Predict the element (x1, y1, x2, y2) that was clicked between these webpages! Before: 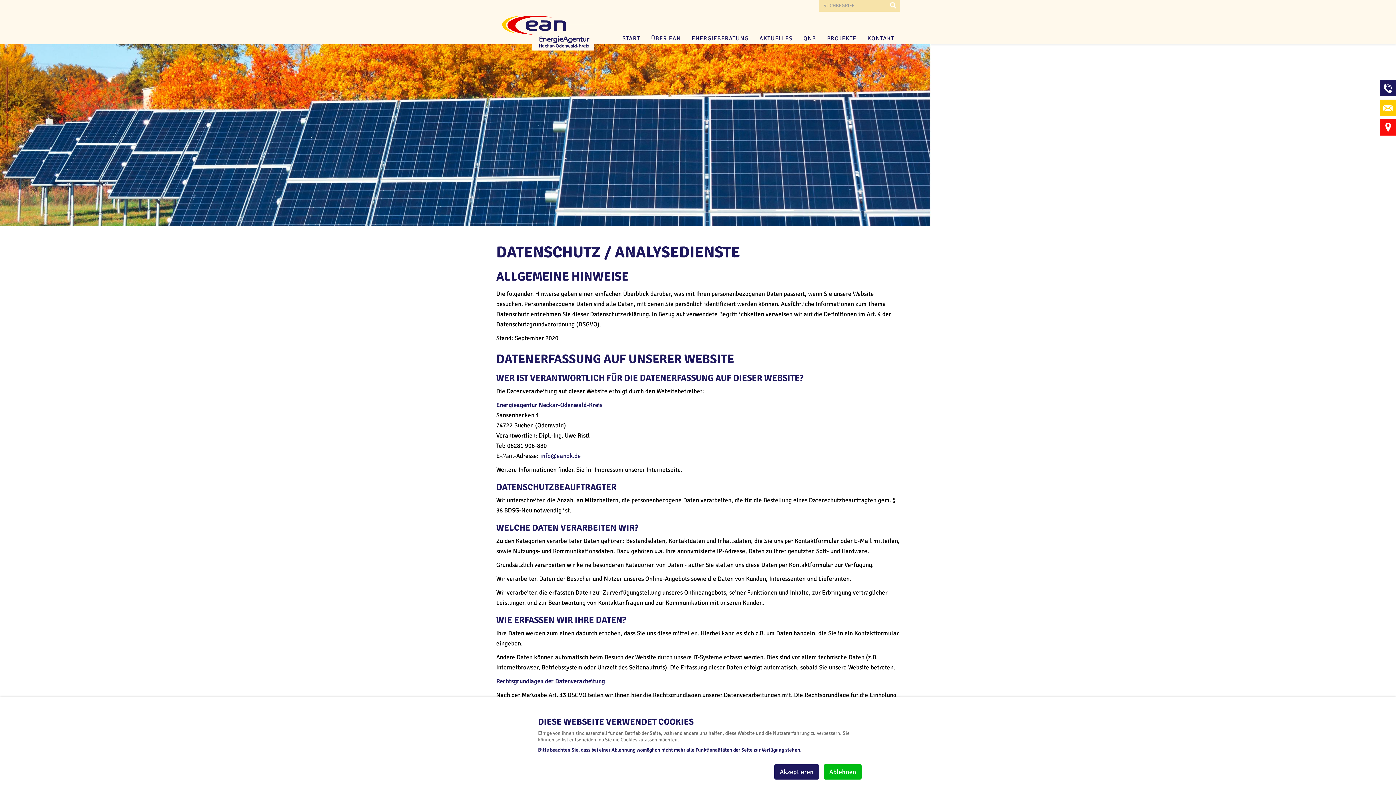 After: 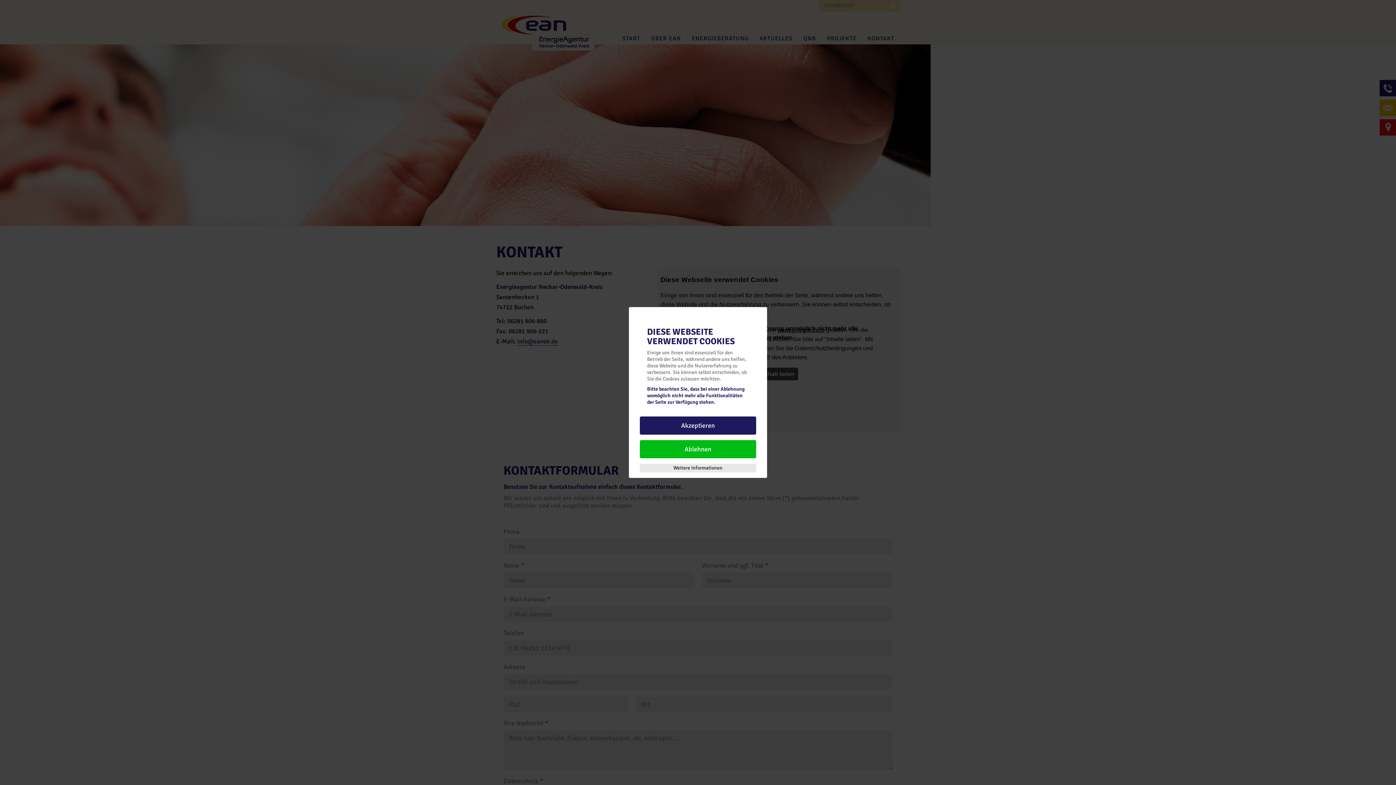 Action: label: KONTAKT bbox: (862, 35, 900, 41)